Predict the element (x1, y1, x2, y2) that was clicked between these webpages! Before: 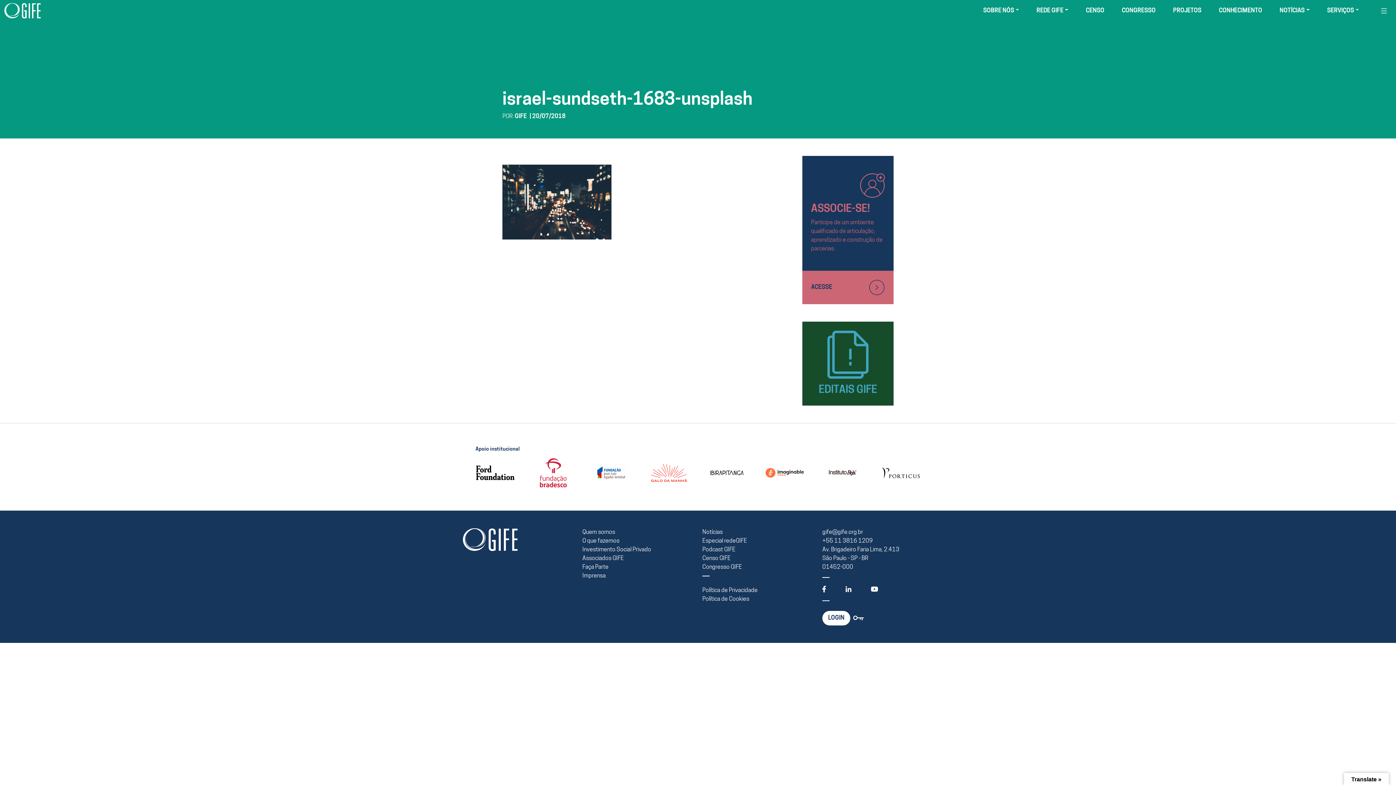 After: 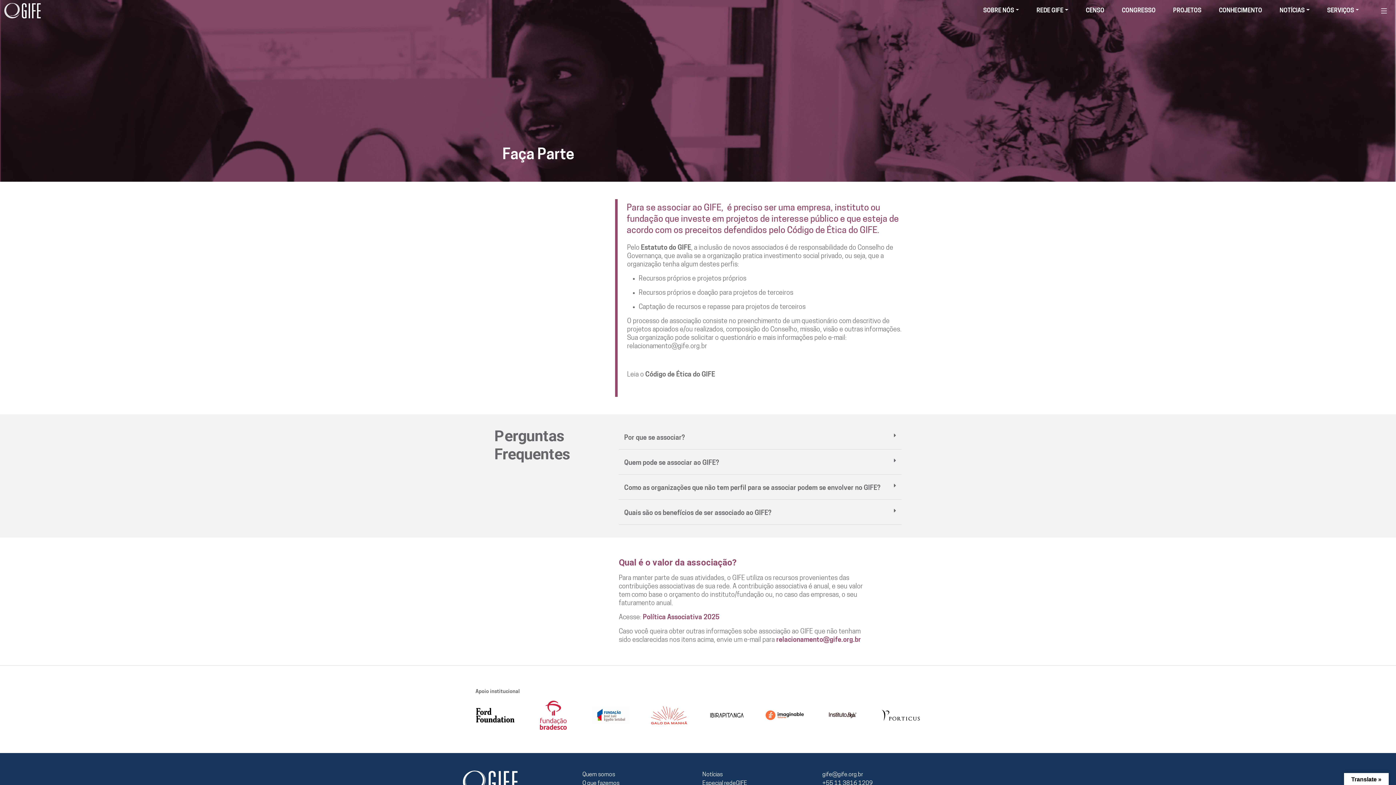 Action: label: Faça Parte bbox: (582, 563, 693, 571)